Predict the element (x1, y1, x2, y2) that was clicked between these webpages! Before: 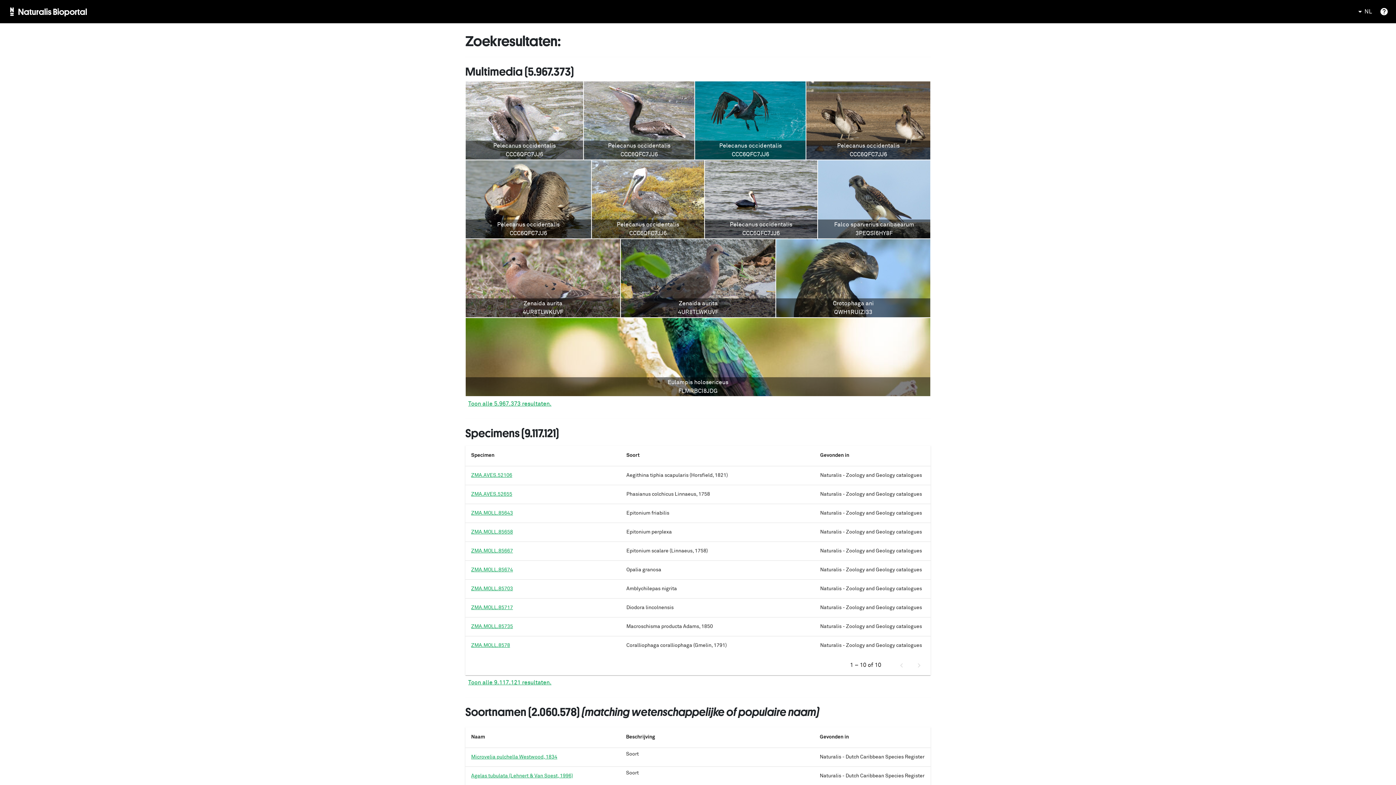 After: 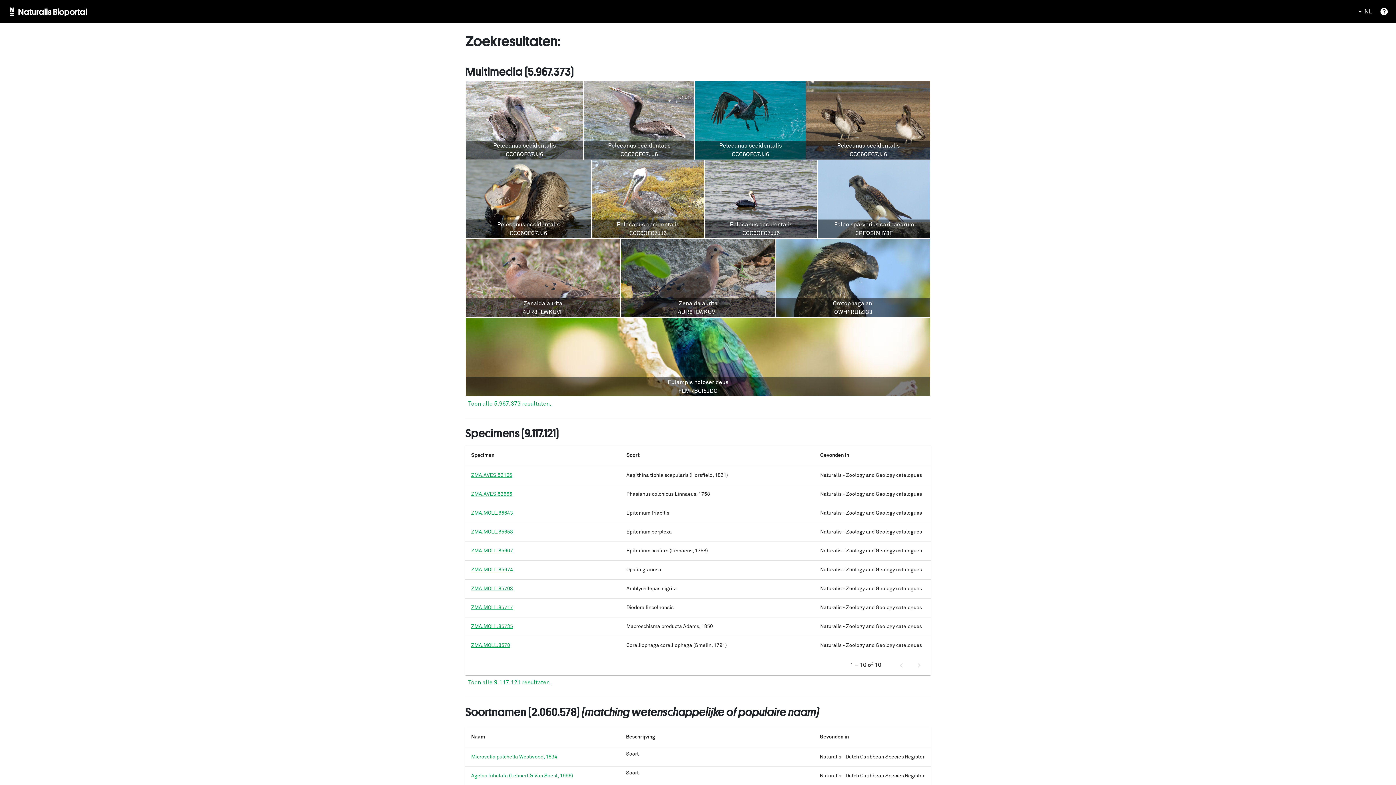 Action: bbox: (626, 452, 808, 459) label: Soort